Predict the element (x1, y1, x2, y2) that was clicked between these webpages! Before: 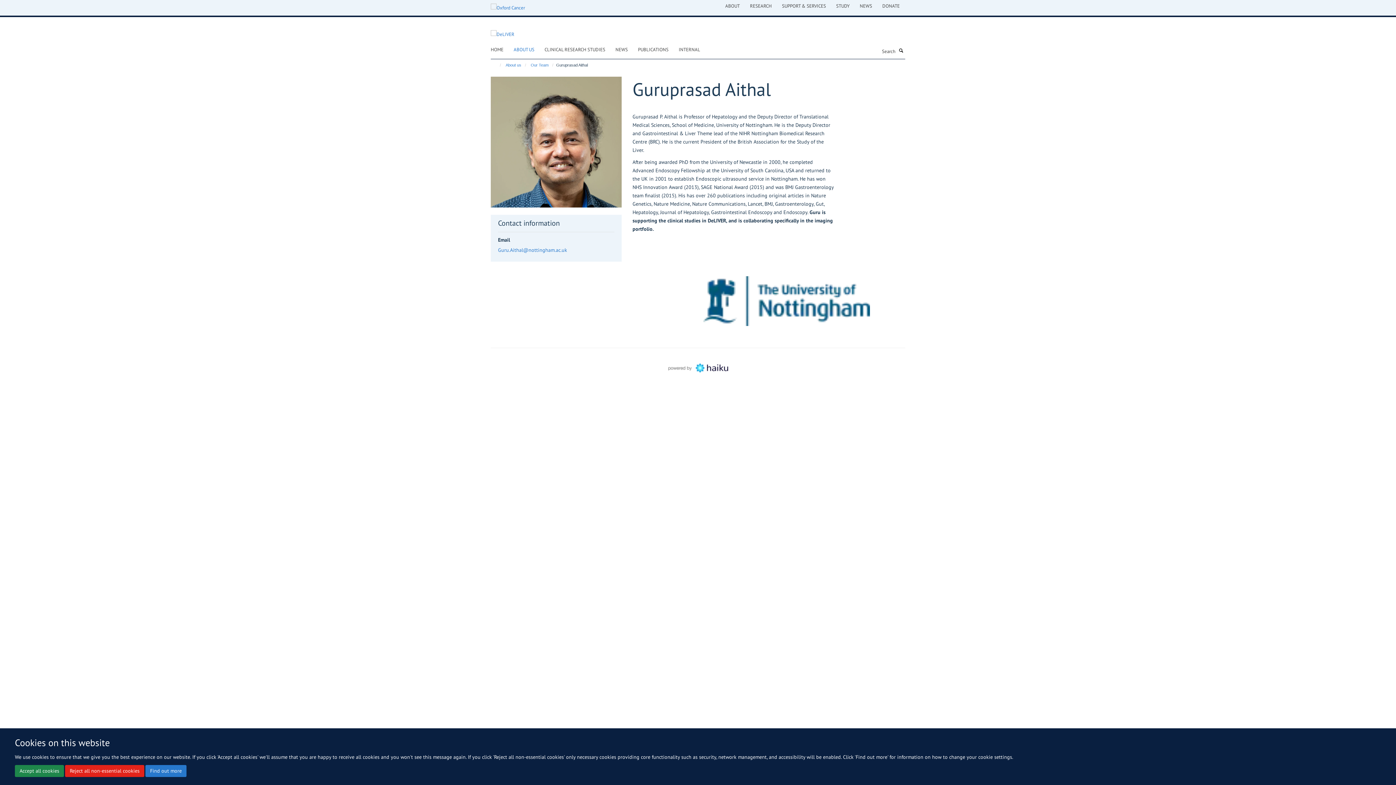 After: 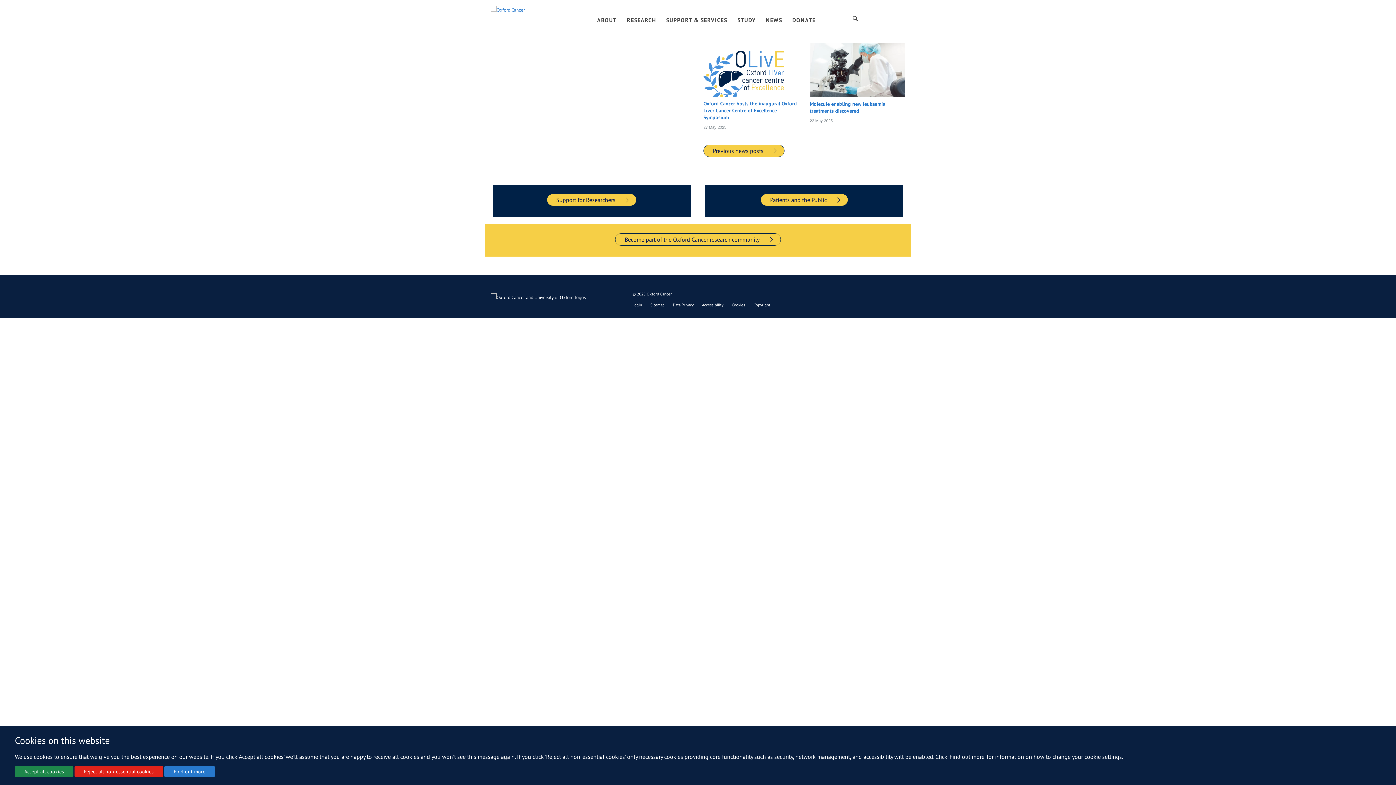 Action: bbox: (490, 0, 525, 15)